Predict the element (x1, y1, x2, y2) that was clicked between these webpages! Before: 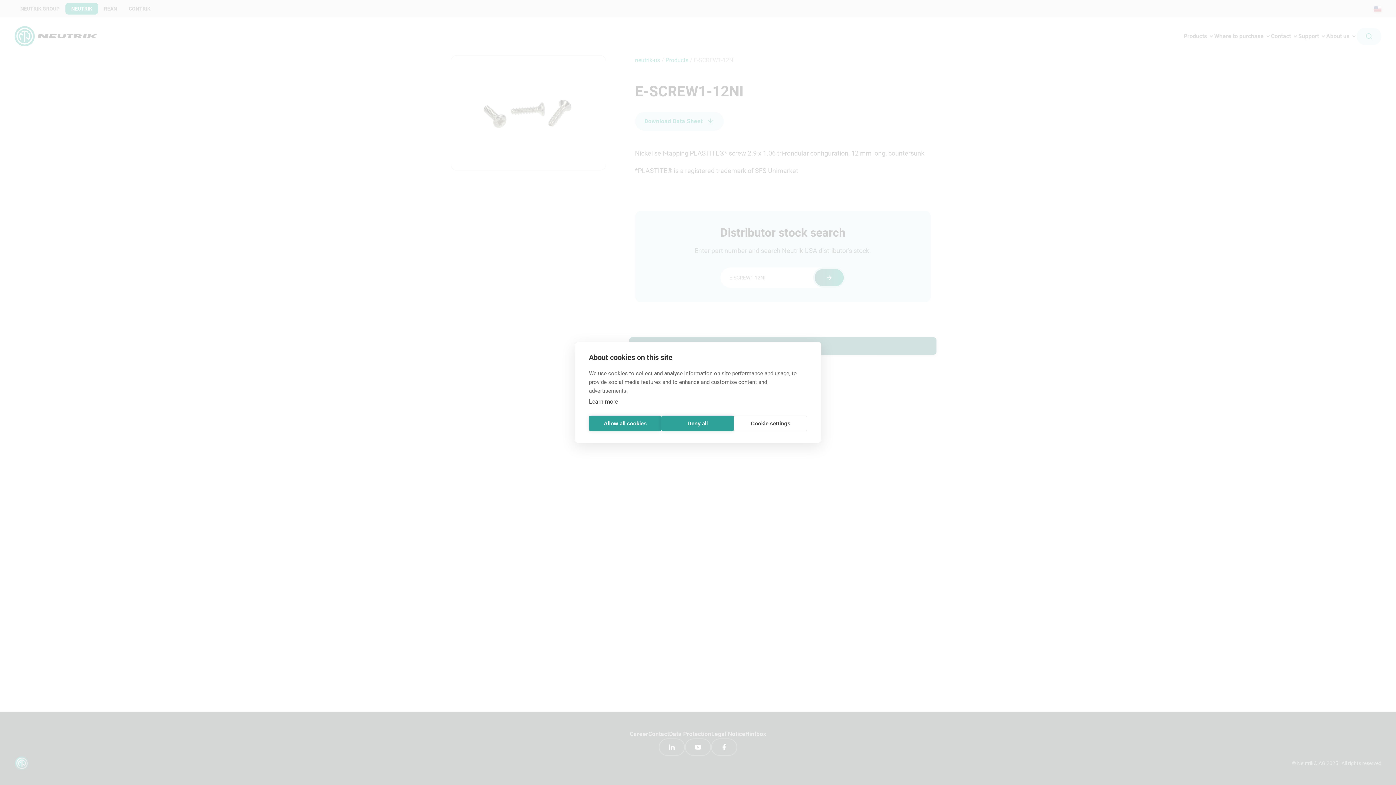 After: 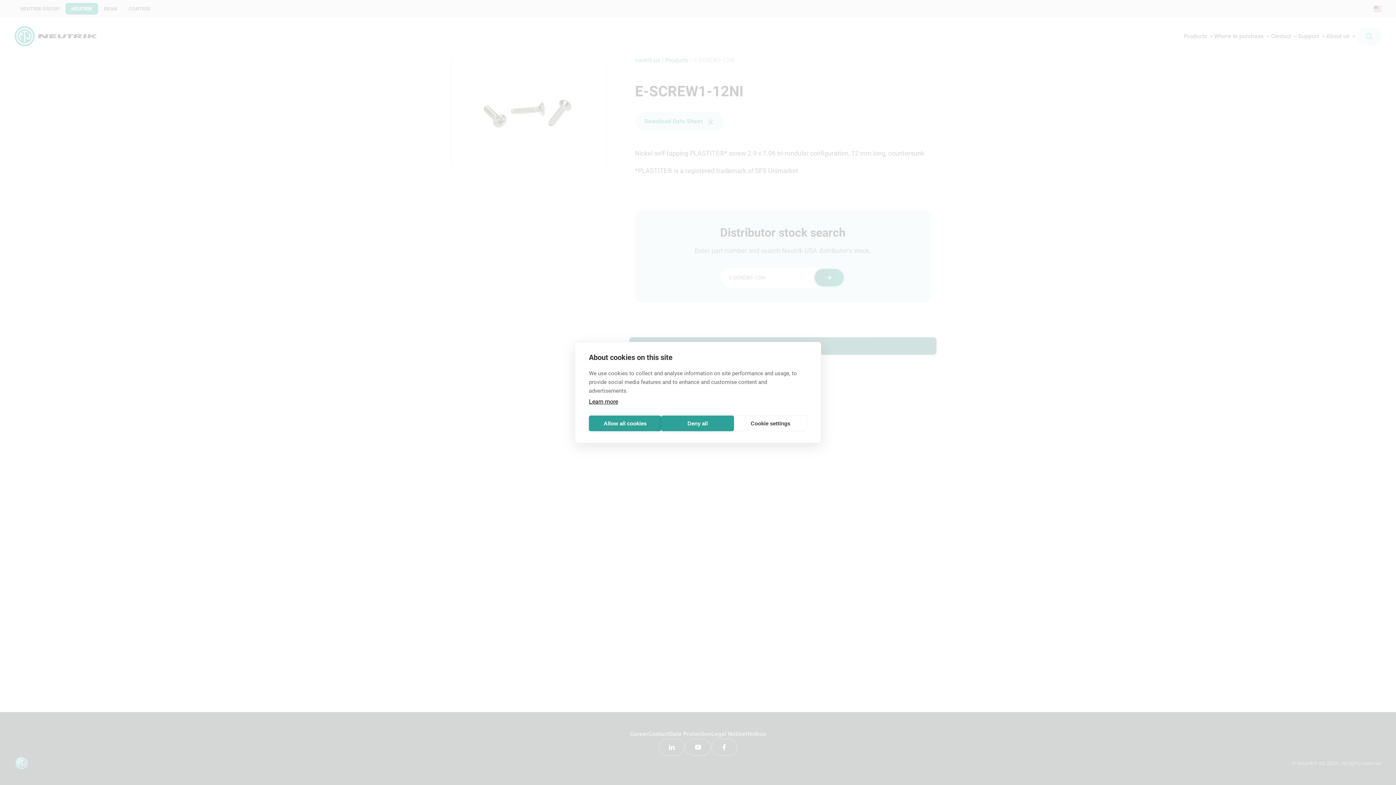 Action: bbox: (589, 398, 618, 405) label: Learn more